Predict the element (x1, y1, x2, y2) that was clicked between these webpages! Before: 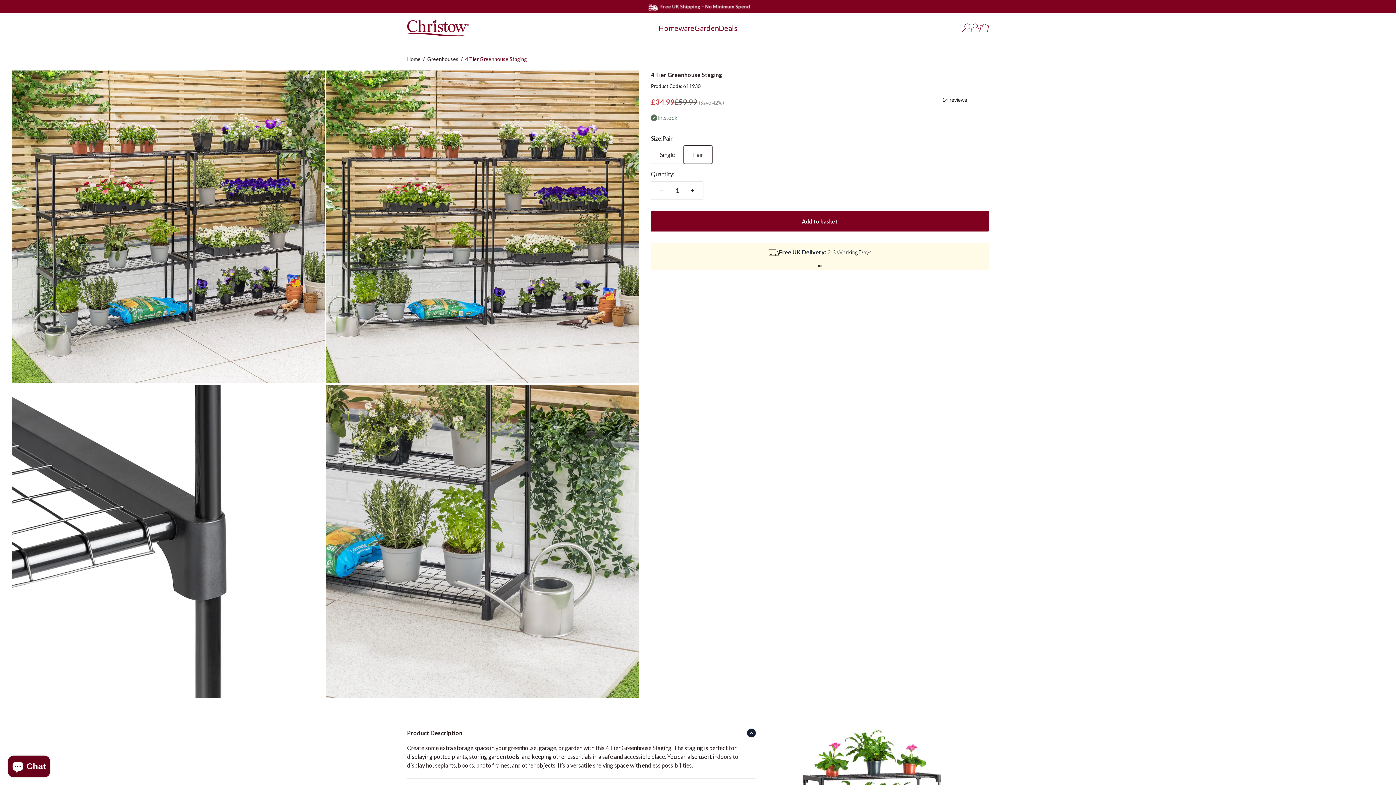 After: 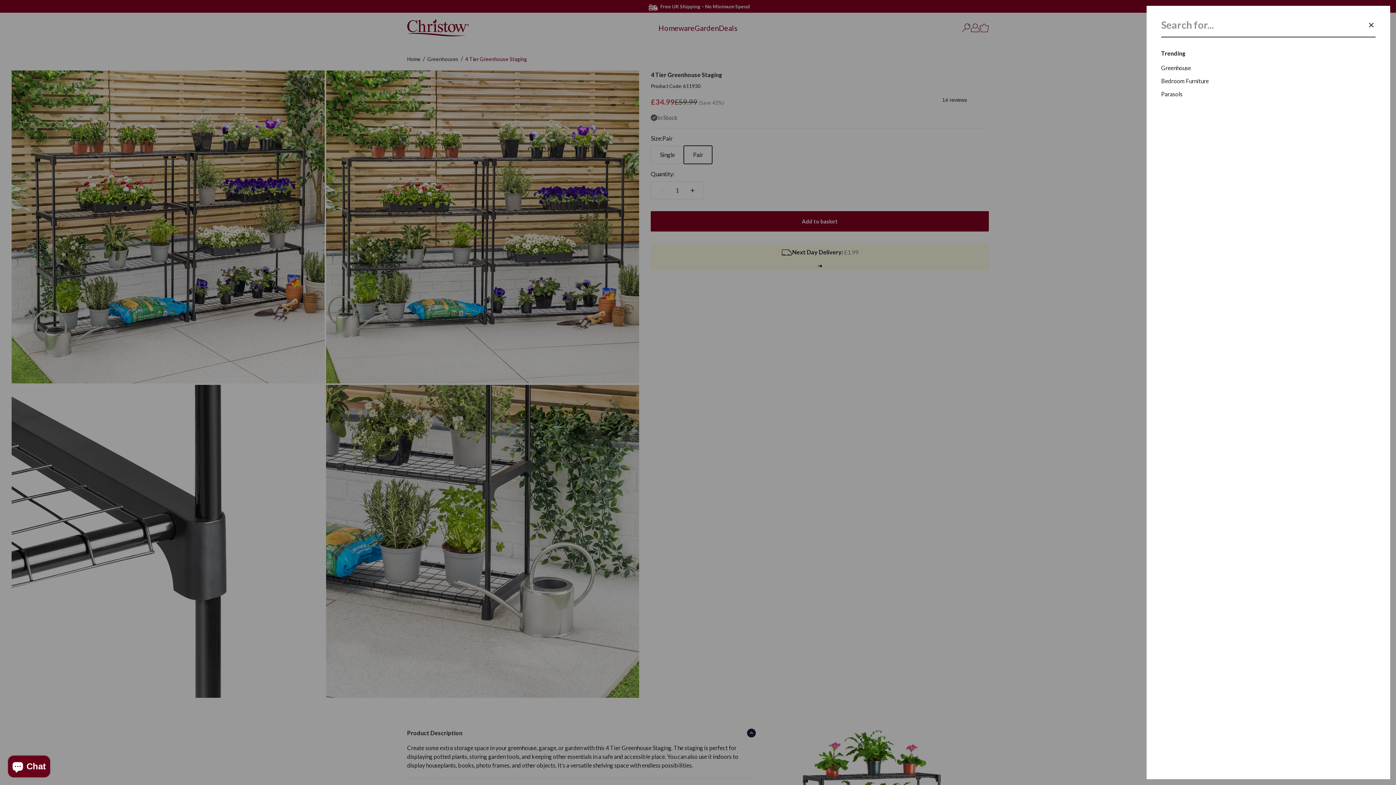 Action: label: Open search bbox: (961, 23, 970, 32)